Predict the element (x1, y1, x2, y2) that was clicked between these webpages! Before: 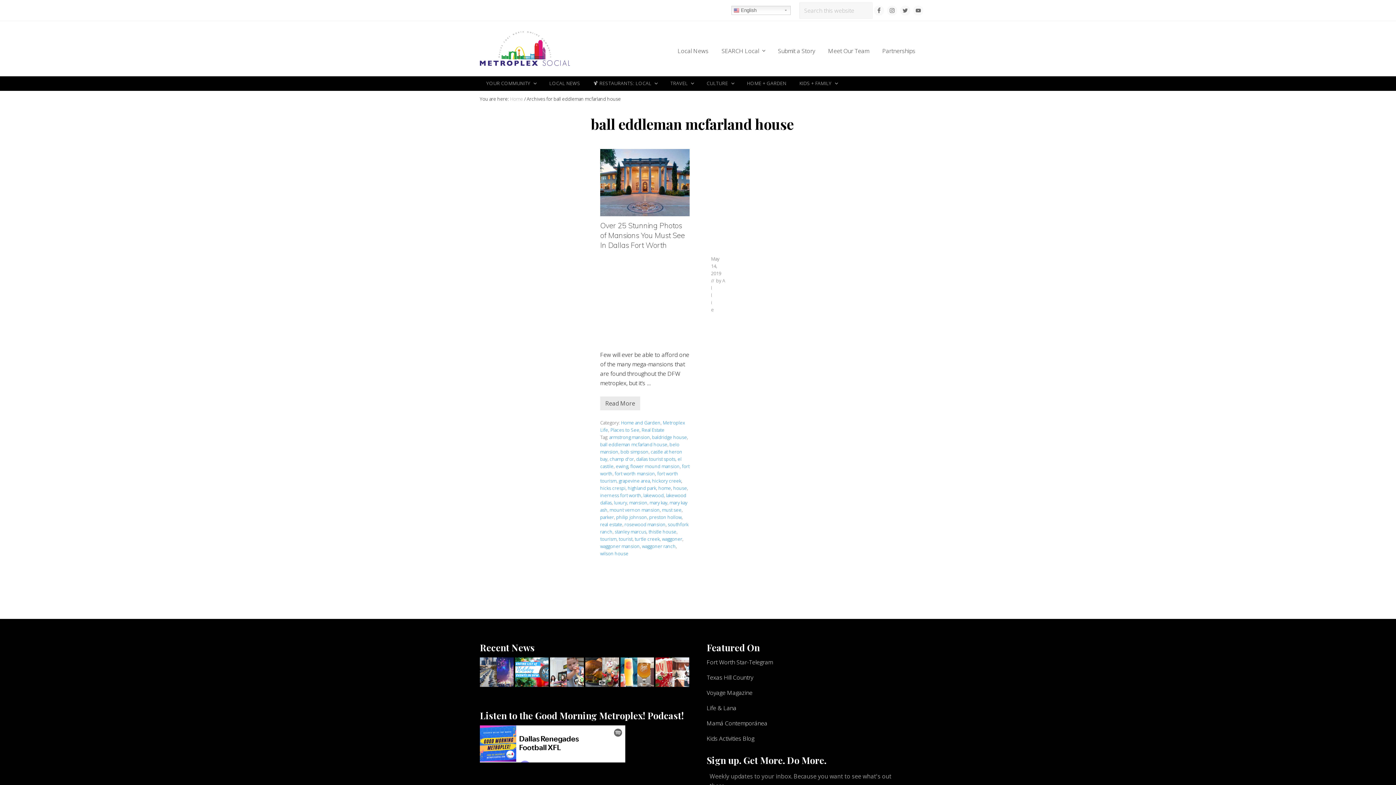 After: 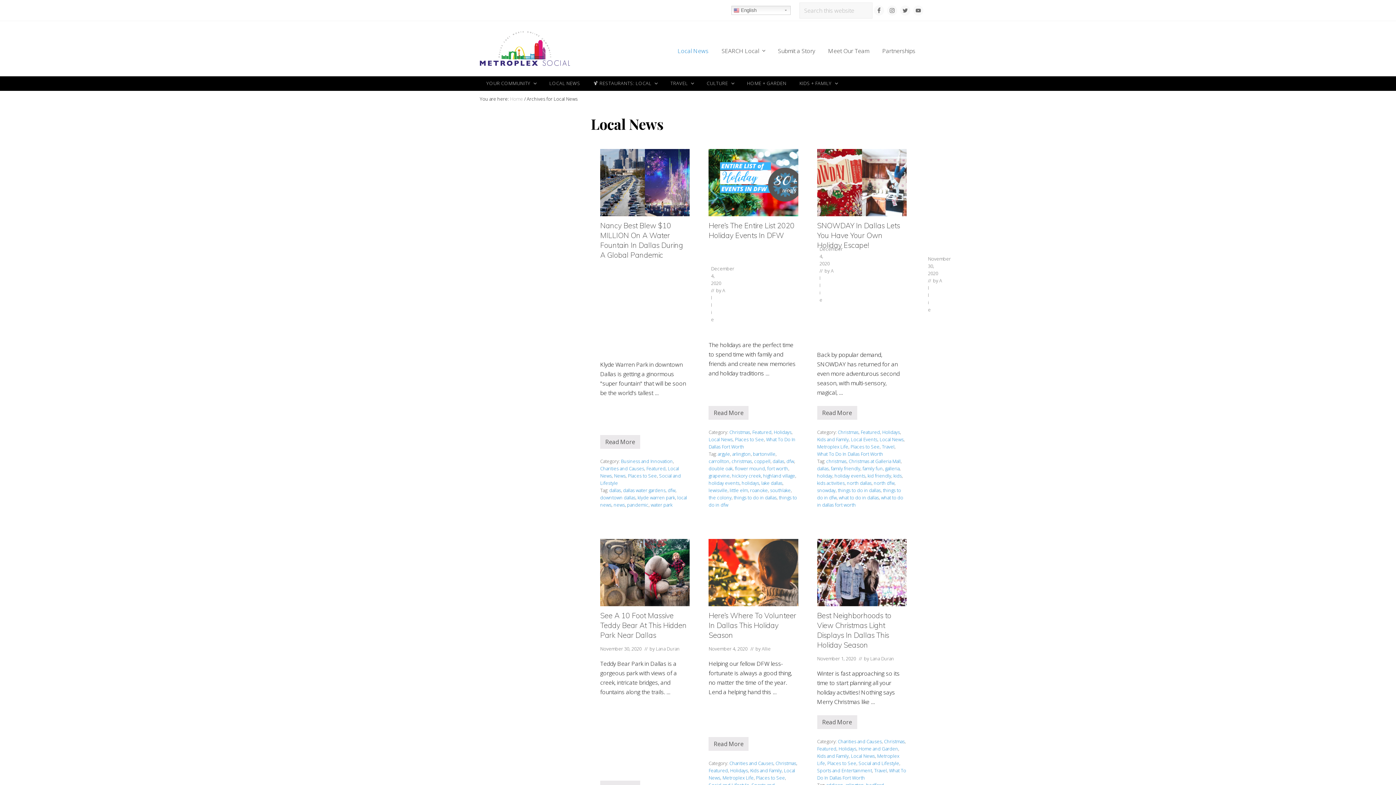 Action: label: Local News bbox: (672, 47, 714, 54)